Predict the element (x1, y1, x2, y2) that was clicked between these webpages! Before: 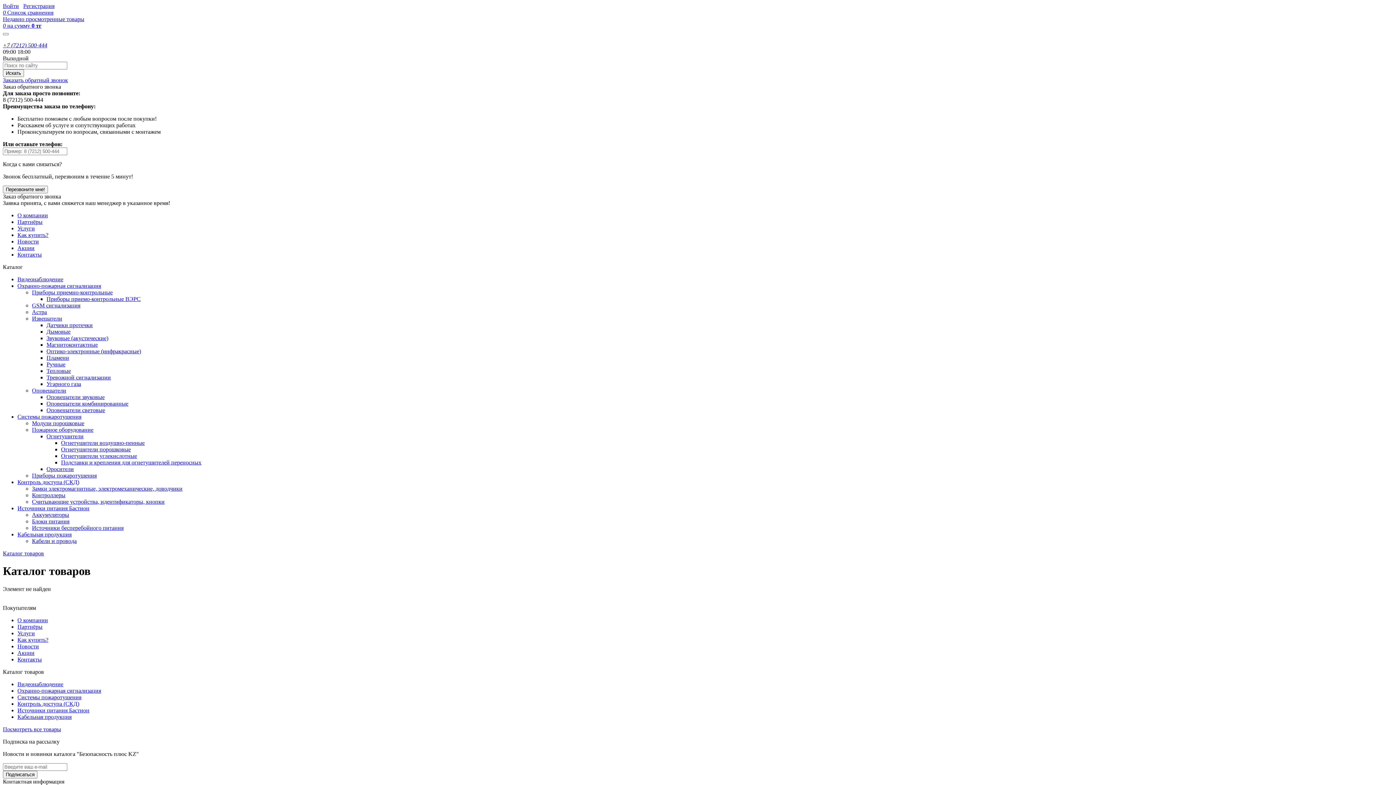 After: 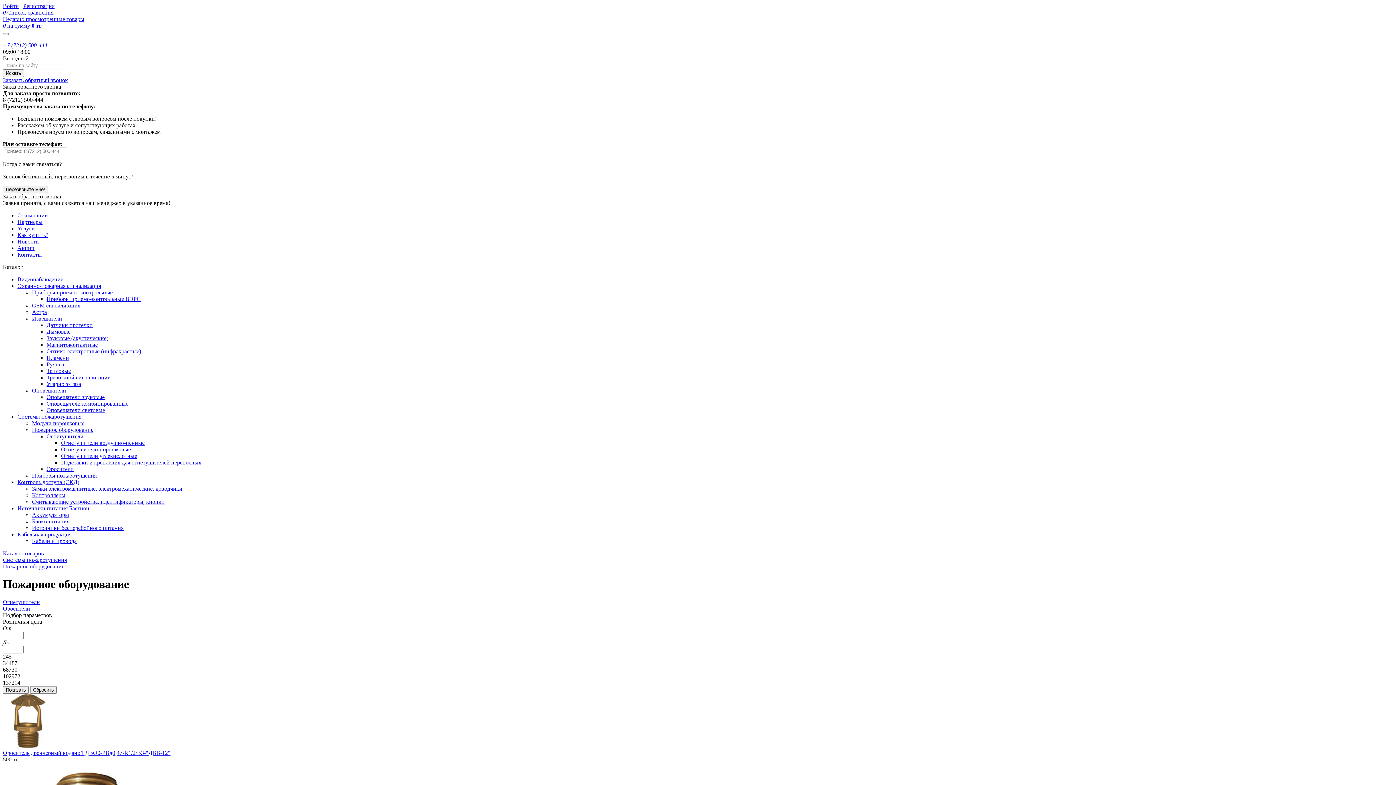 Action: bbox: (32, 426, 93, 433) label: Пожарное оборудование